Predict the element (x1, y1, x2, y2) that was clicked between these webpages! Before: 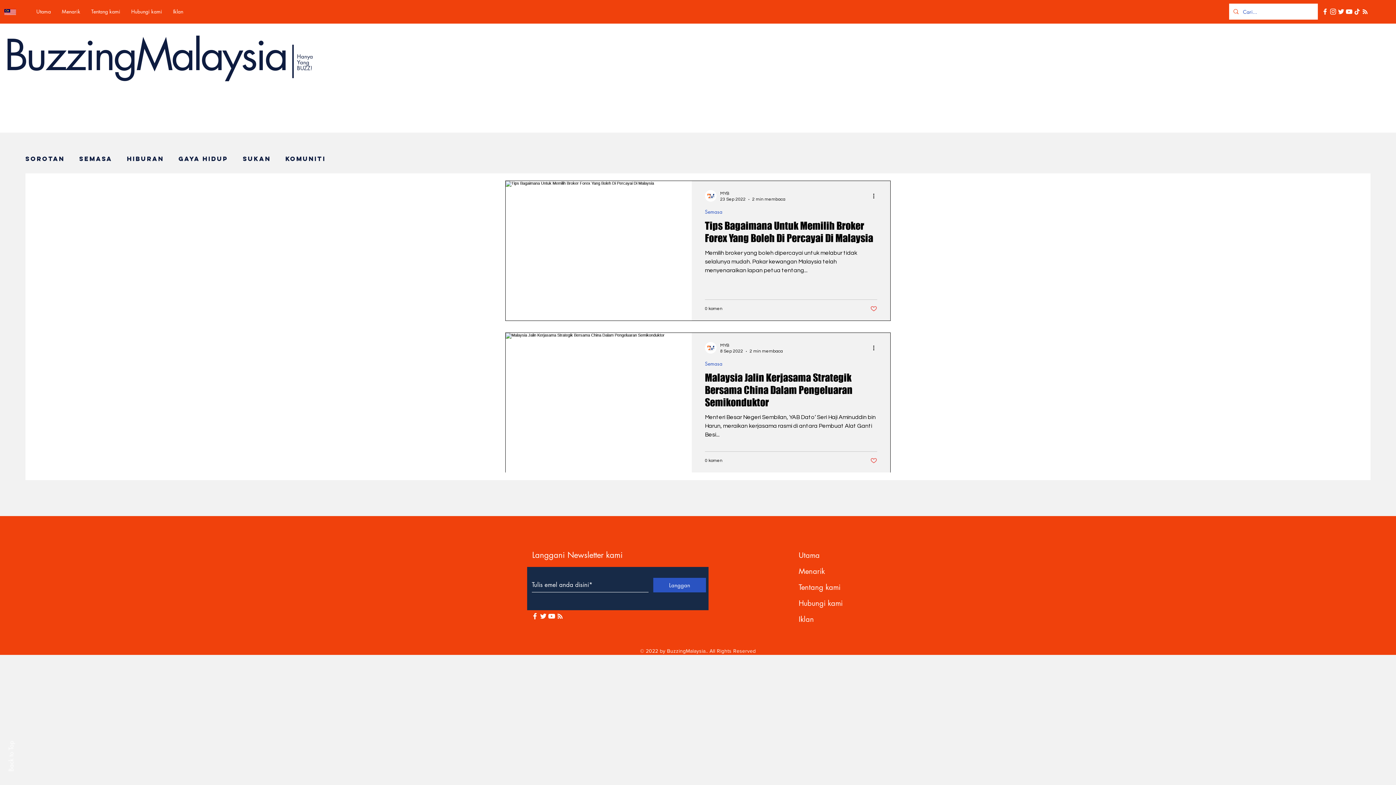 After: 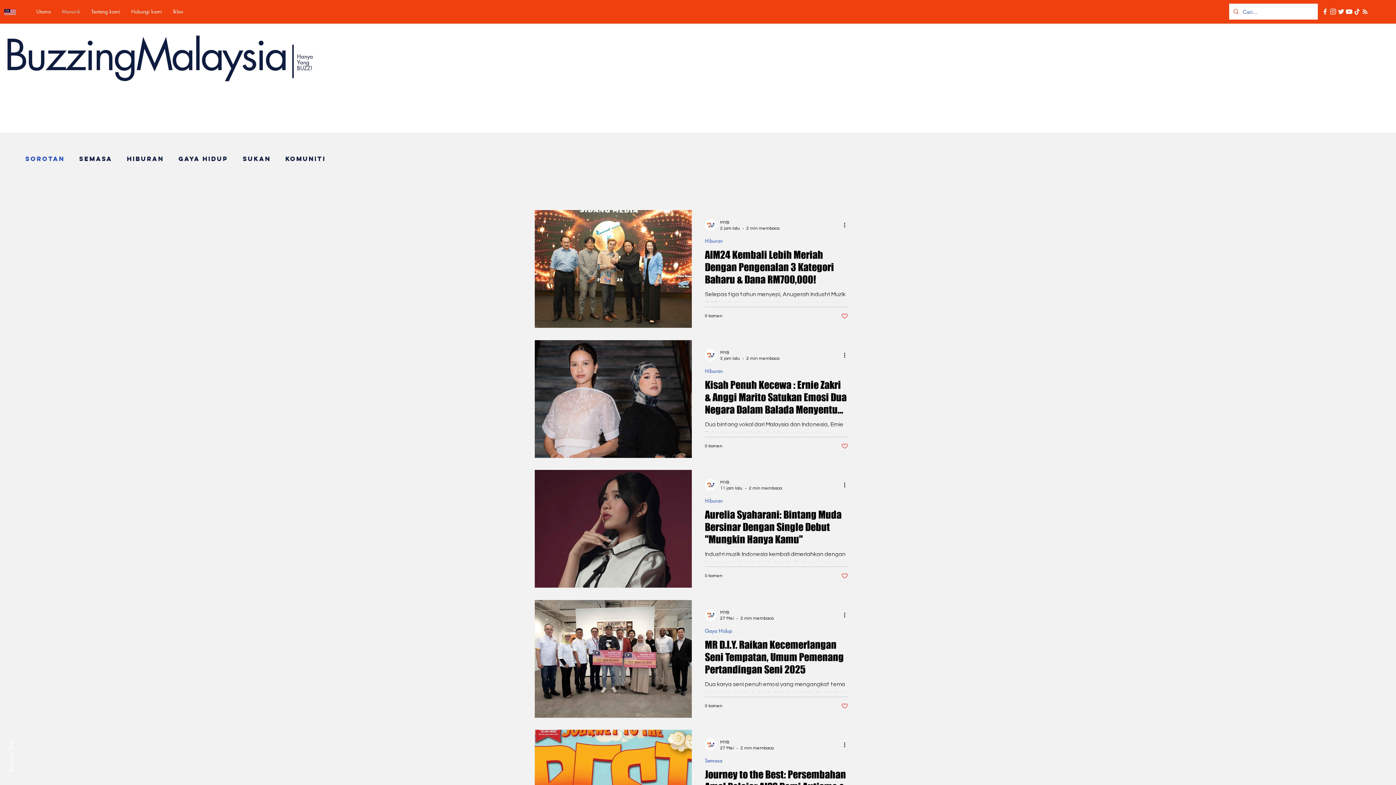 Action: label: Menarik bbox: (56, 5, 85, 17)